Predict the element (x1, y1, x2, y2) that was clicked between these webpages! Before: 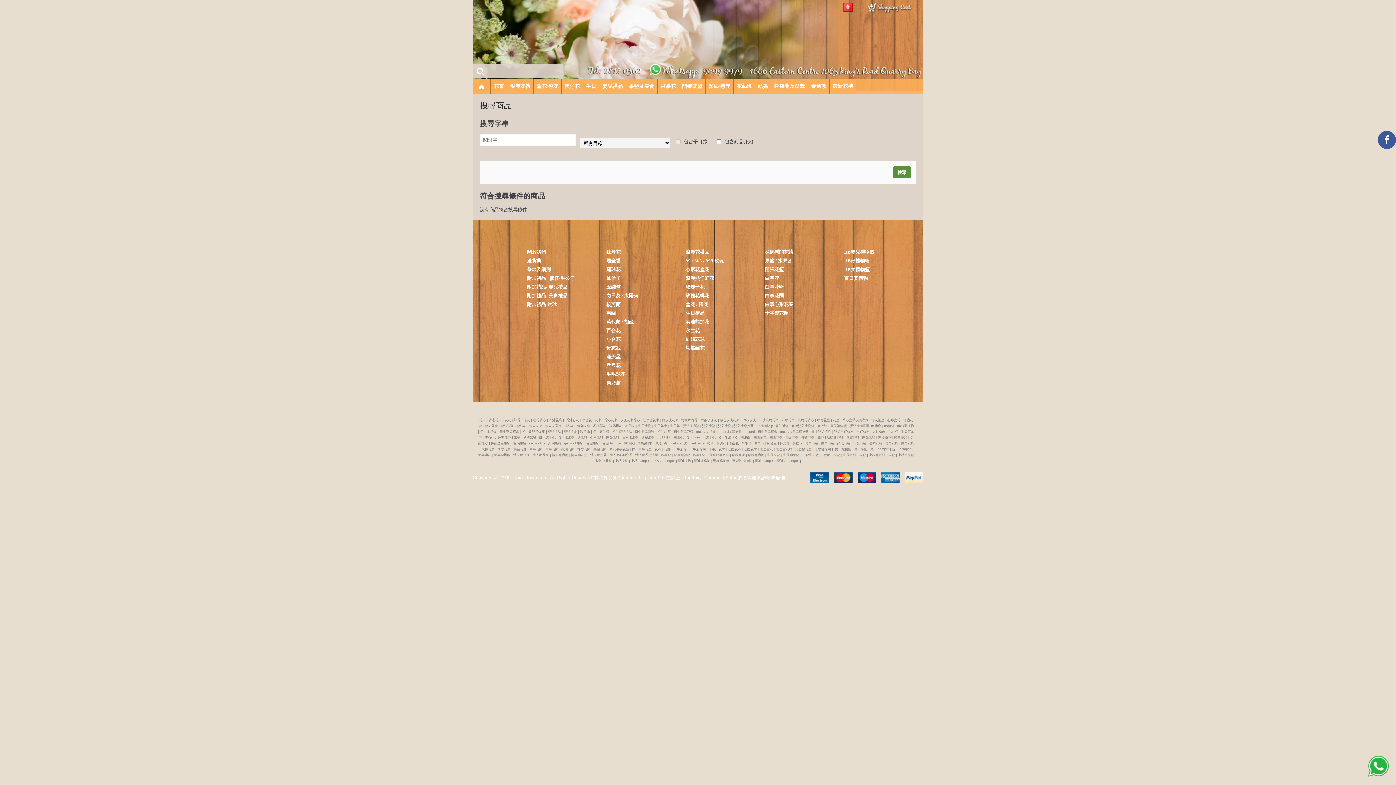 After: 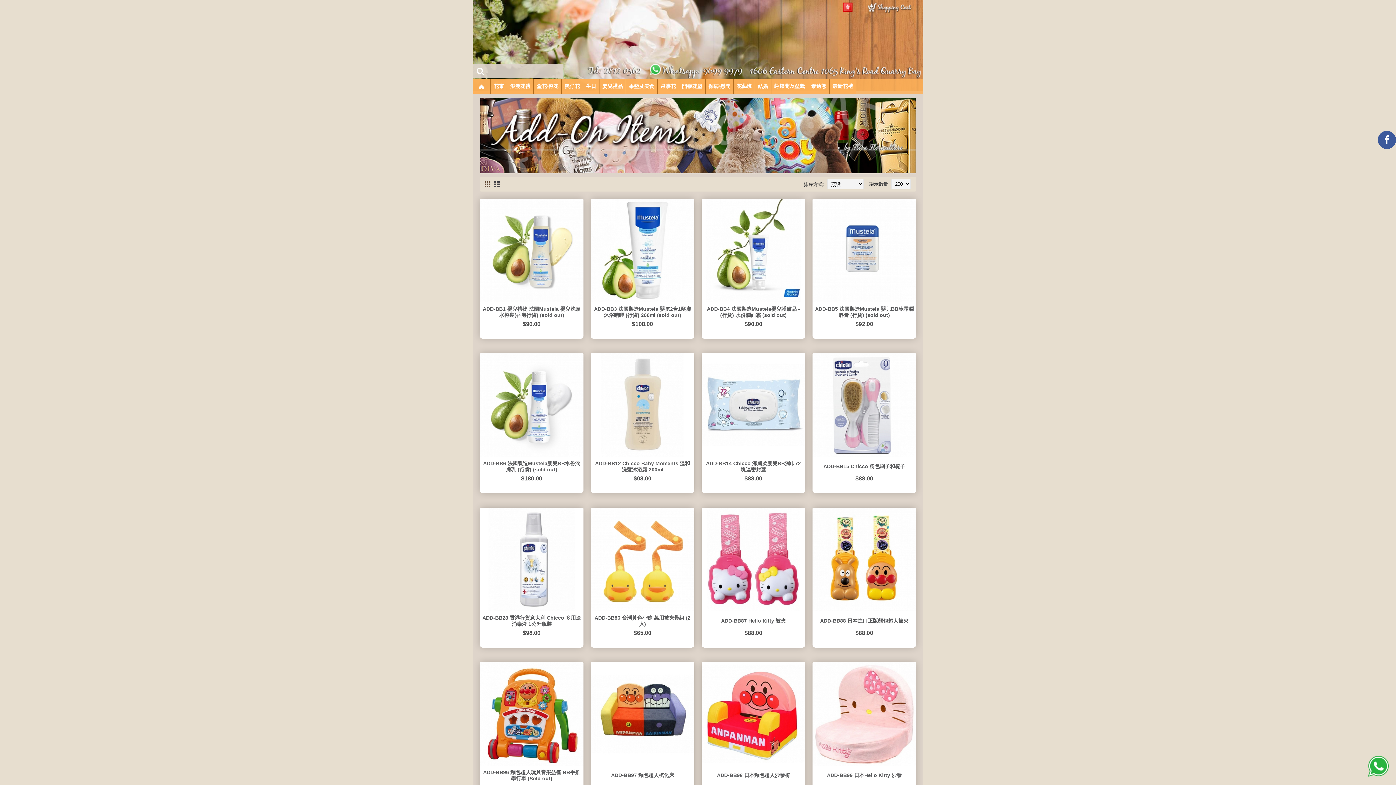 Action: bbox: (527, 284, 597, 290) label: 附加禮品- 嬰兒禮品